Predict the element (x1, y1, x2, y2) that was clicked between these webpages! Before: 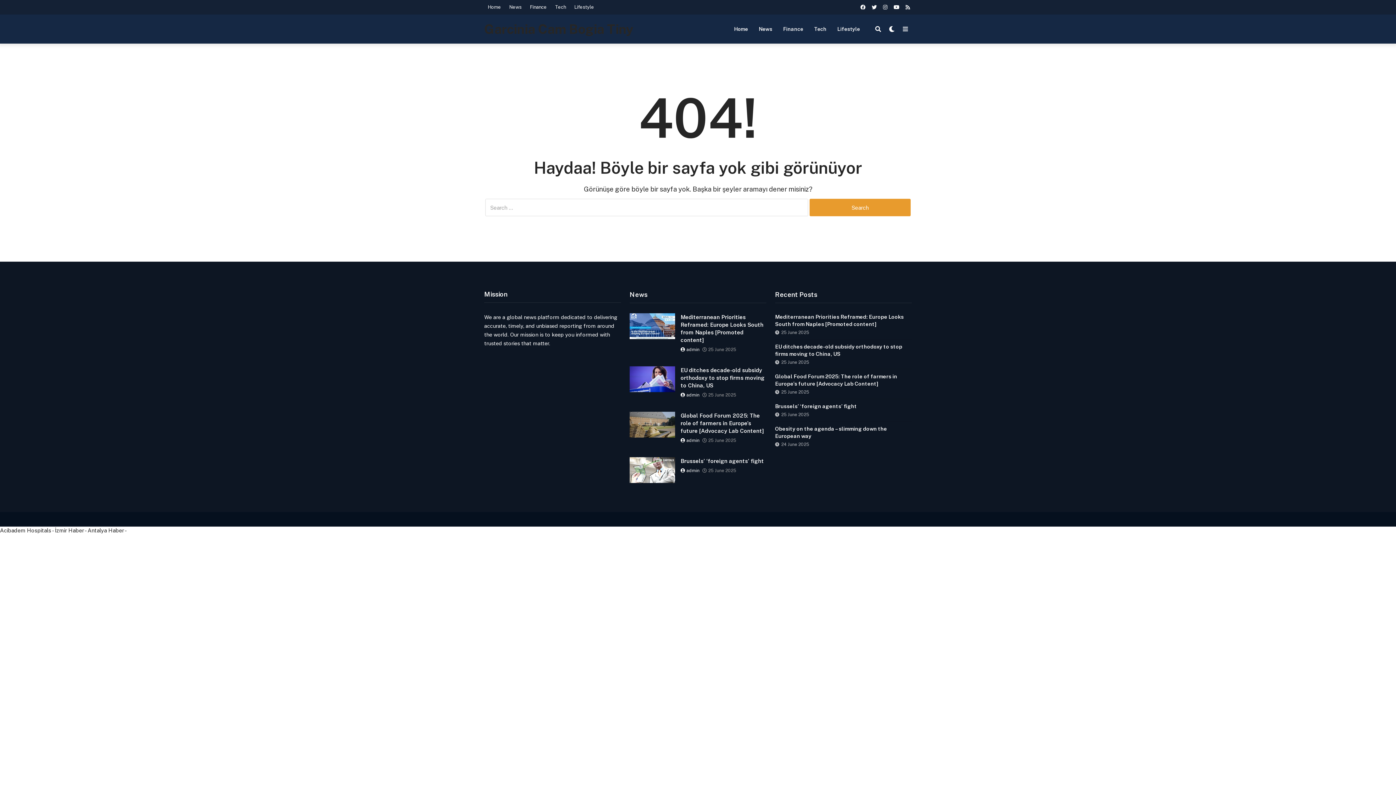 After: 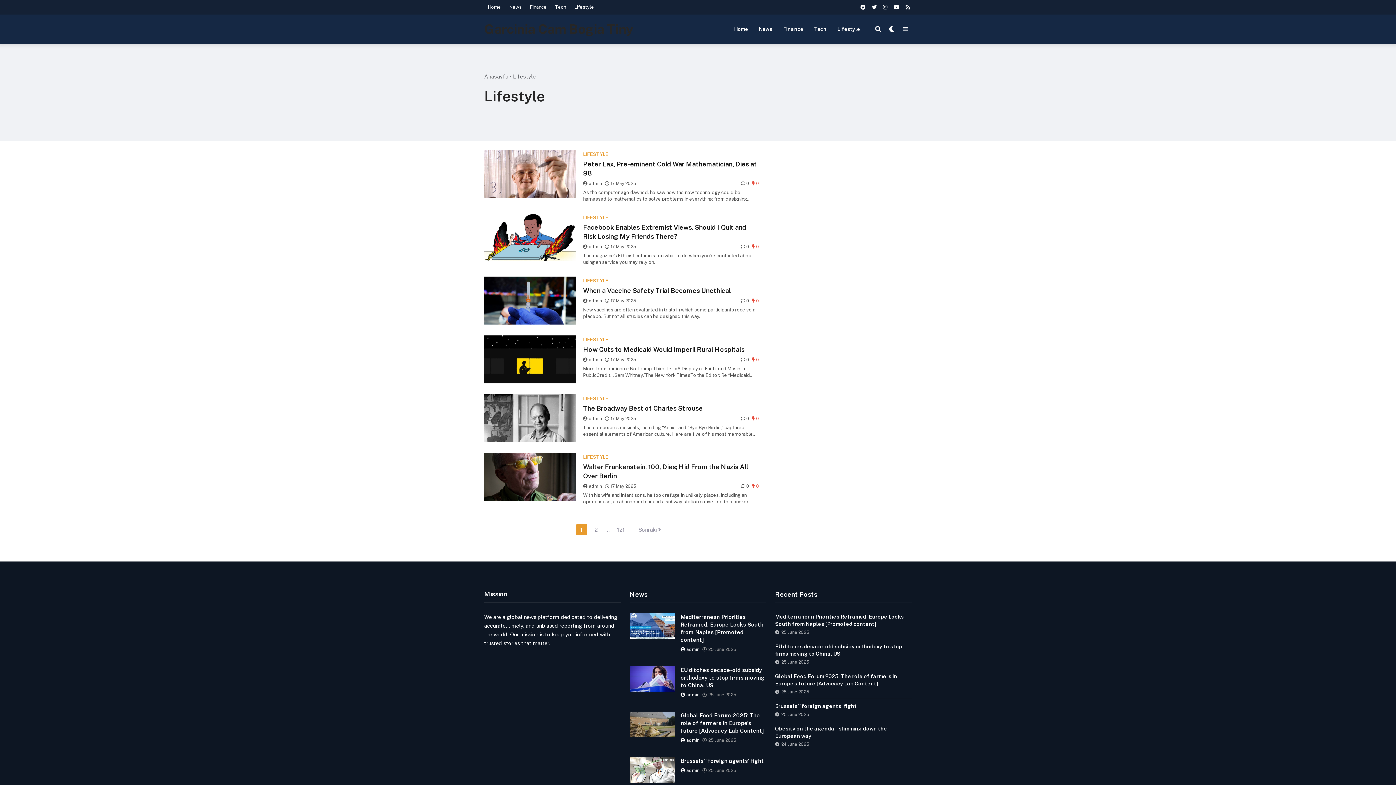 Action: bbox: (832, 18, 865, 40) label: Lifestyle